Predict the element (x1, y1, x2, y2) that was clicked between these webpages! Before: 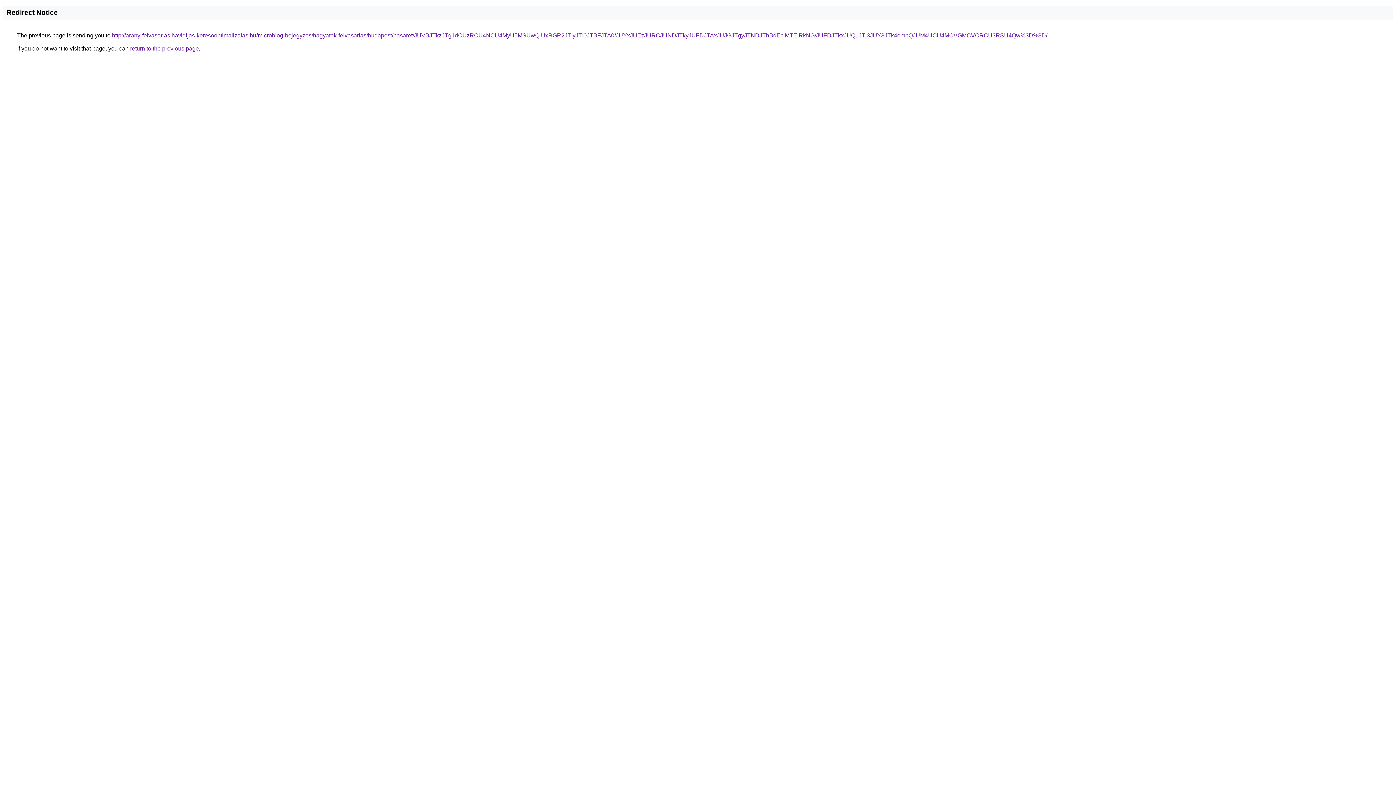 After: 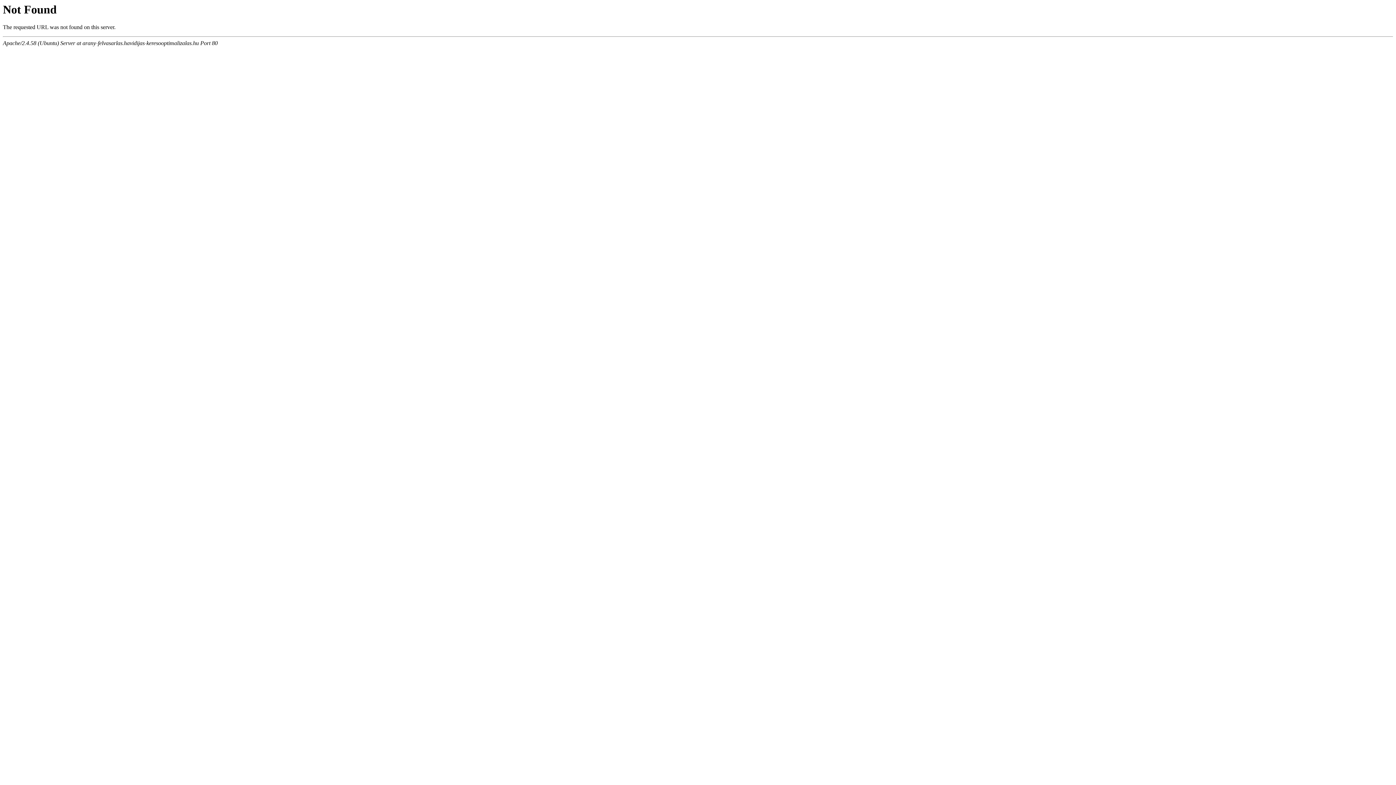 Action: bbox: (112, 32, 1047, 38) label: http://arany-felvasarlas.havidijas-keresooptimalizalas.hu/microblog-bejegyzes/hagyatek-felvasarlas/budapest/pasaret/JUVBJTkzJTg1dCUzRCU4NCU4MyU5MSUwQiUxRGR2JTIyJTI0JTBFJTA0/JUYxJUEzJURCJUNDJTkyJUFDJTAxJUJGJTgyJTNDJThBdEclMTElRkNG/JUFDJTkxJUQ1JTI3JUY3JTk4emhQJUM4UCU4MCVGMCVCRCU3RSU4Qw%3D%3D/